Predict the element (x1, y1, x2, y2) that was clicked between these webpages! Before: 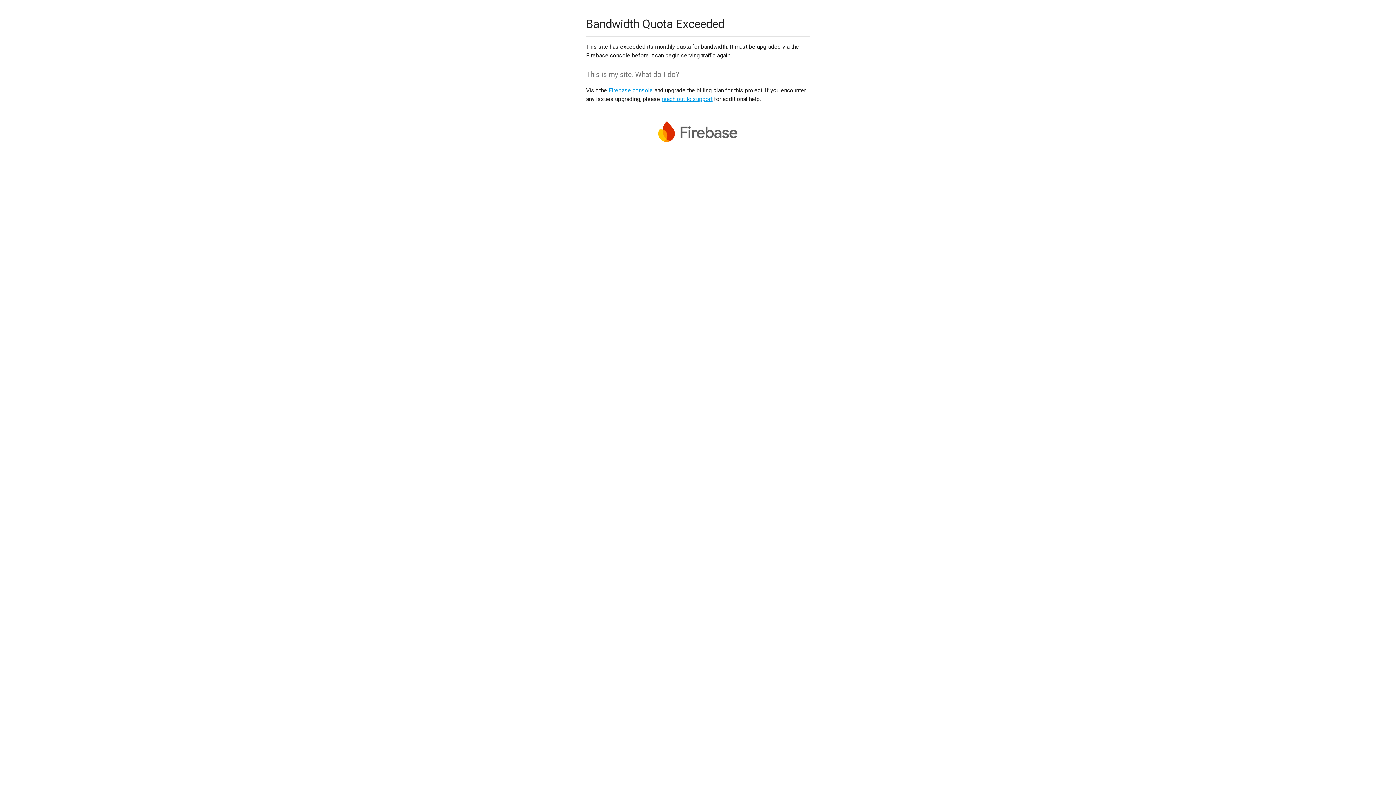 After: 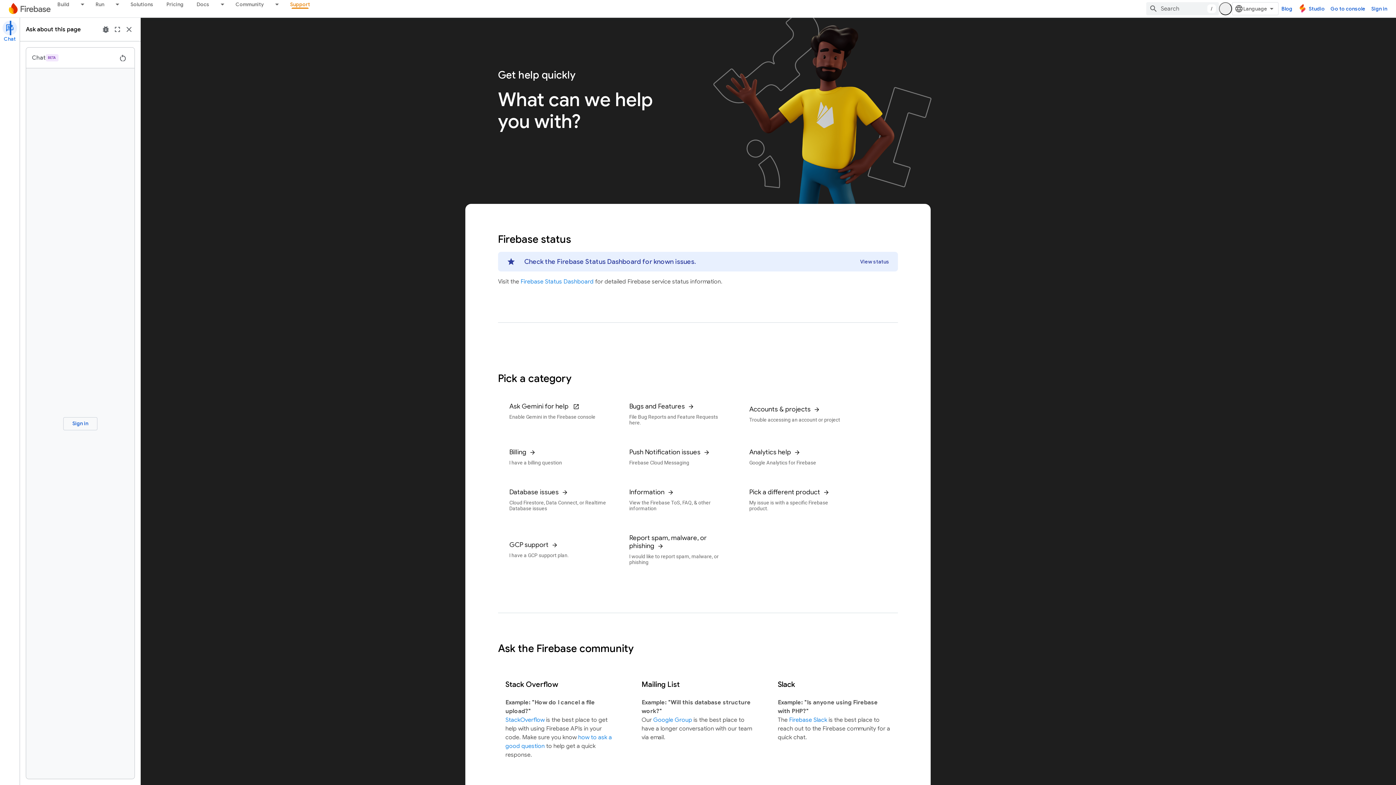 Action: label: reach out to support bbox: (661, 95, 712, 102)